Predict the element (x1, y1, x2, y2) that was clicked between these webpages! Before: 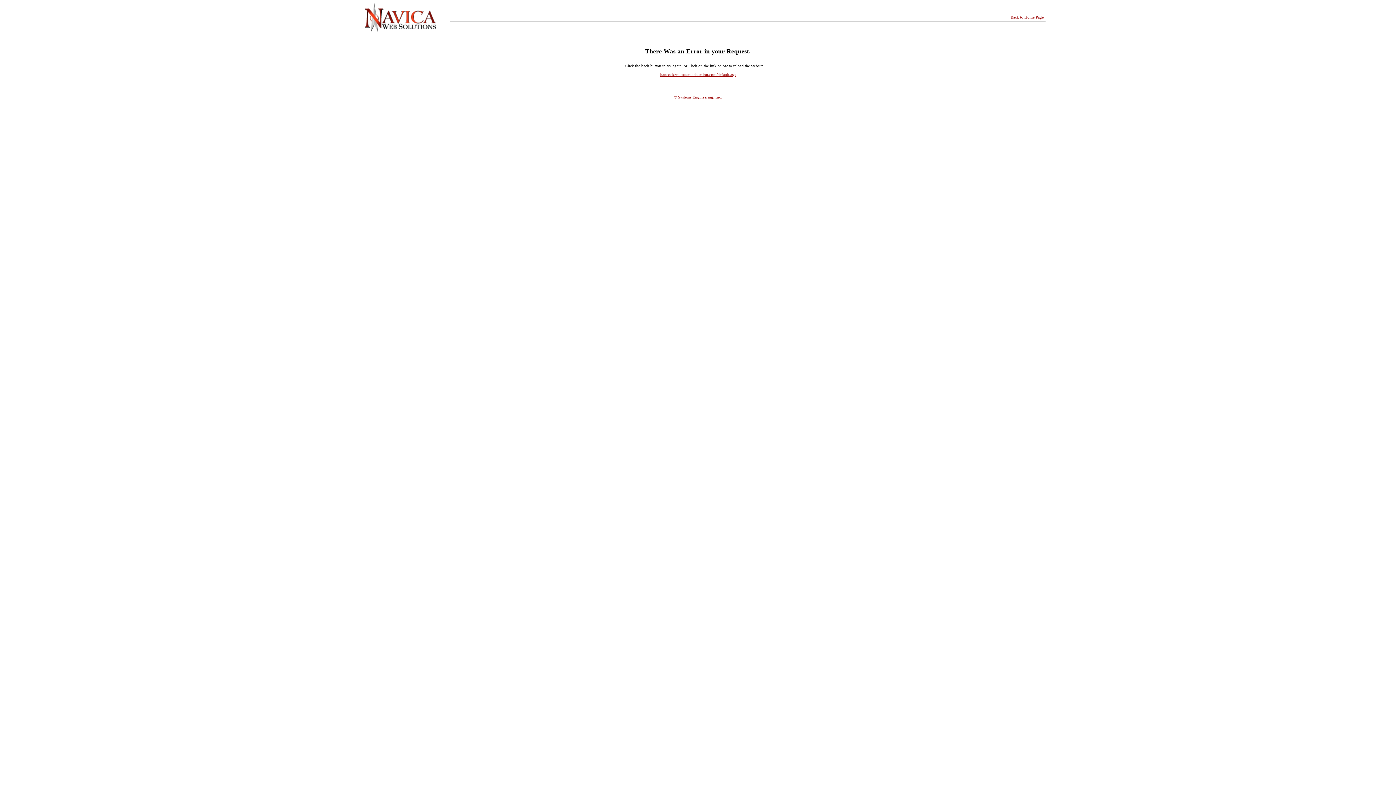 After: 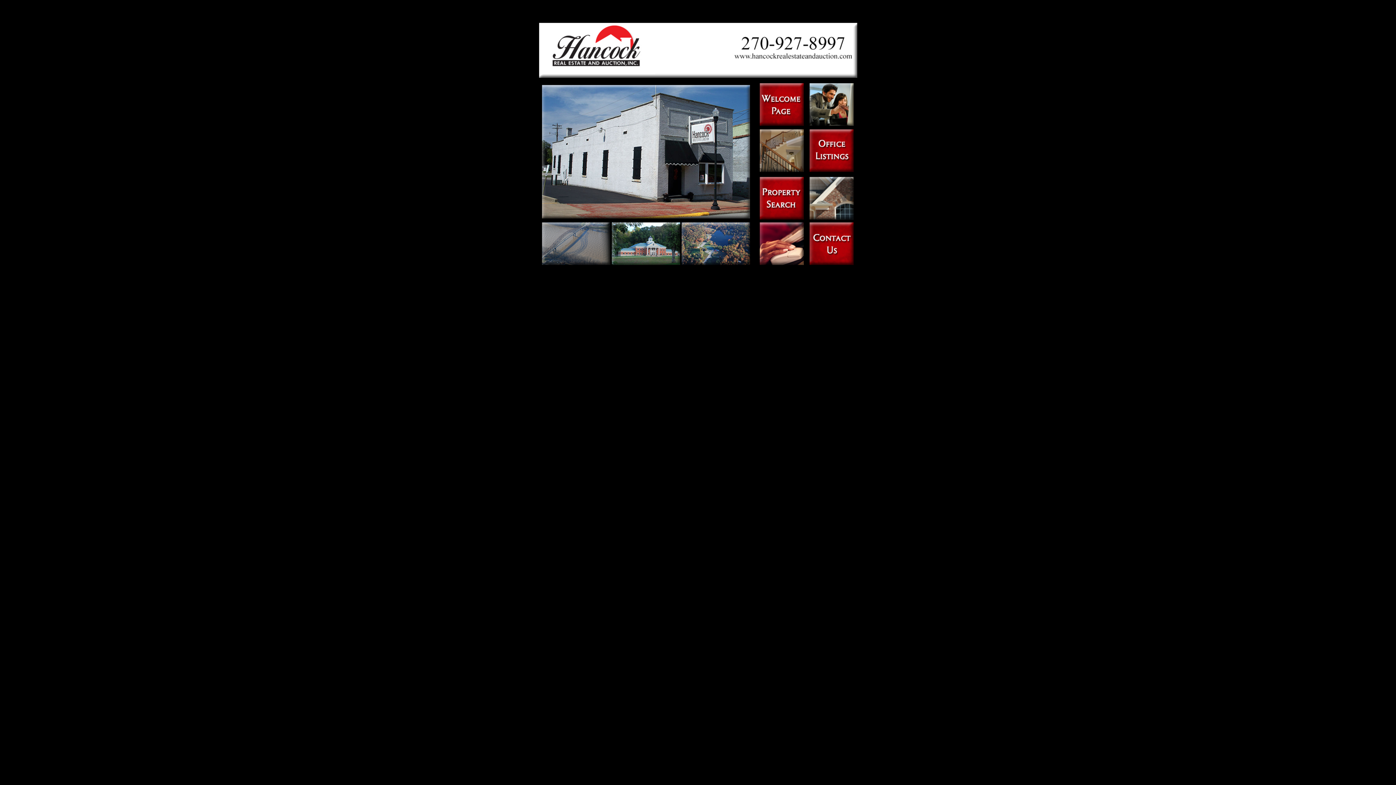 Action: label: hancockrealestateandauction.com/default.asp bbox: (660, 72, 736, 76)